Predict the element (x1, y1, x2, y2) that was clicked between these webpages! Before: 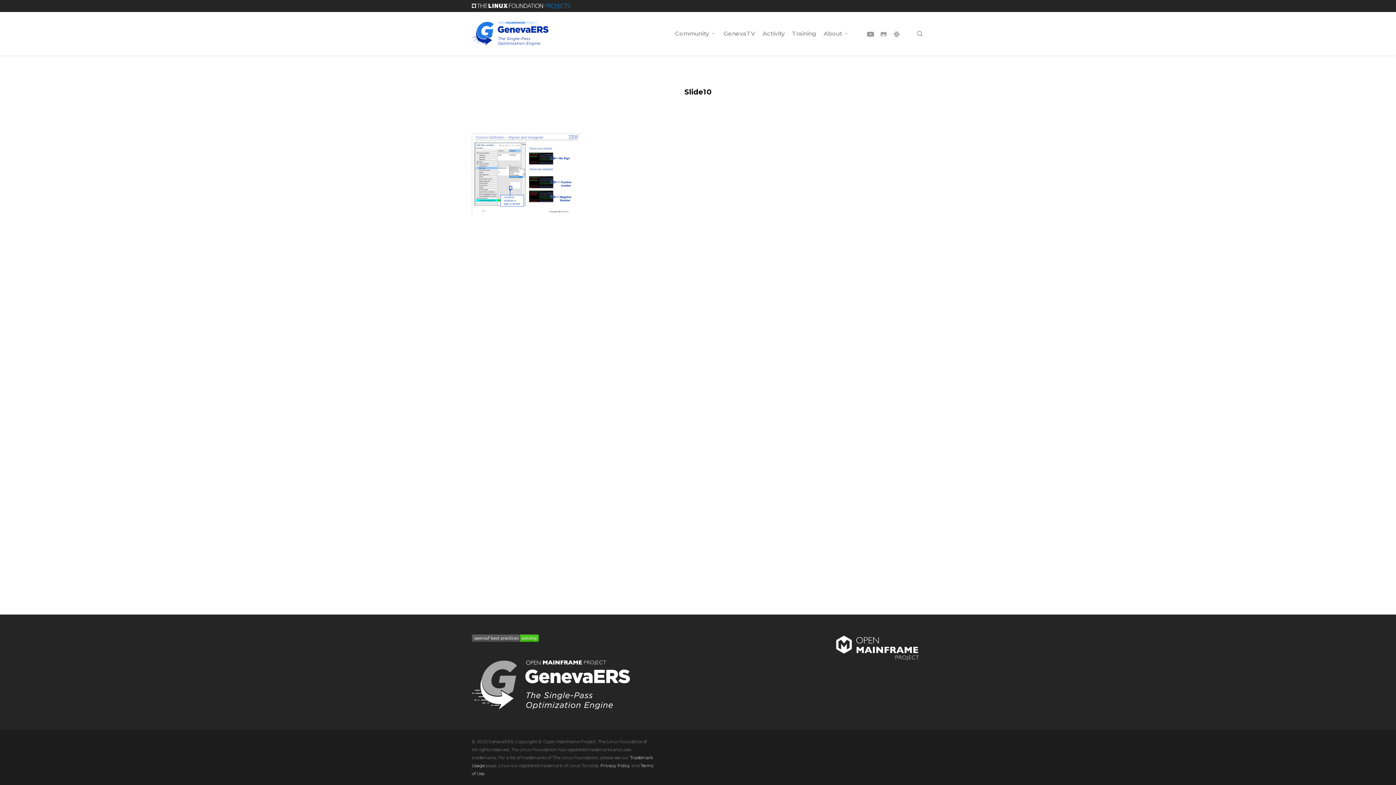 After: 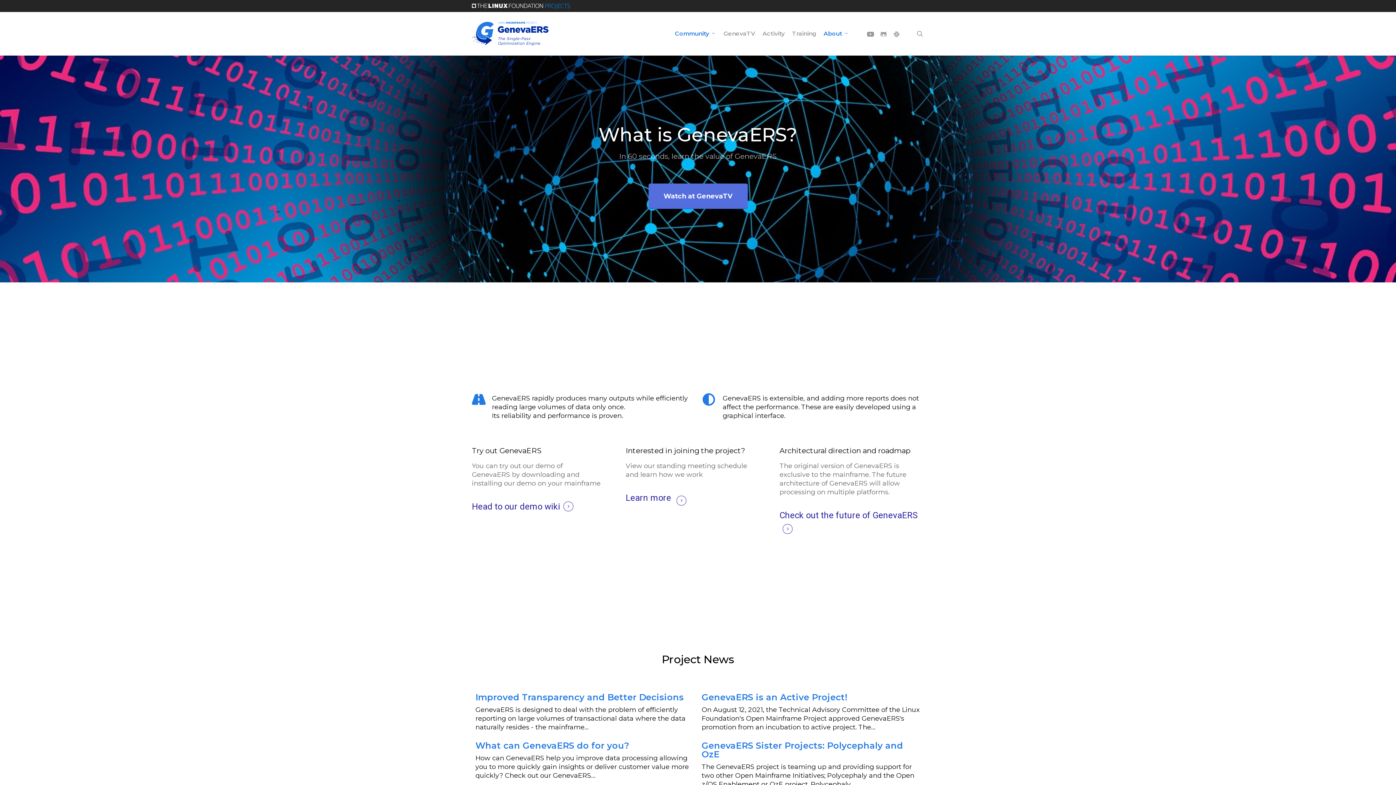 Action: bbox: (471, 21, 548, 45)